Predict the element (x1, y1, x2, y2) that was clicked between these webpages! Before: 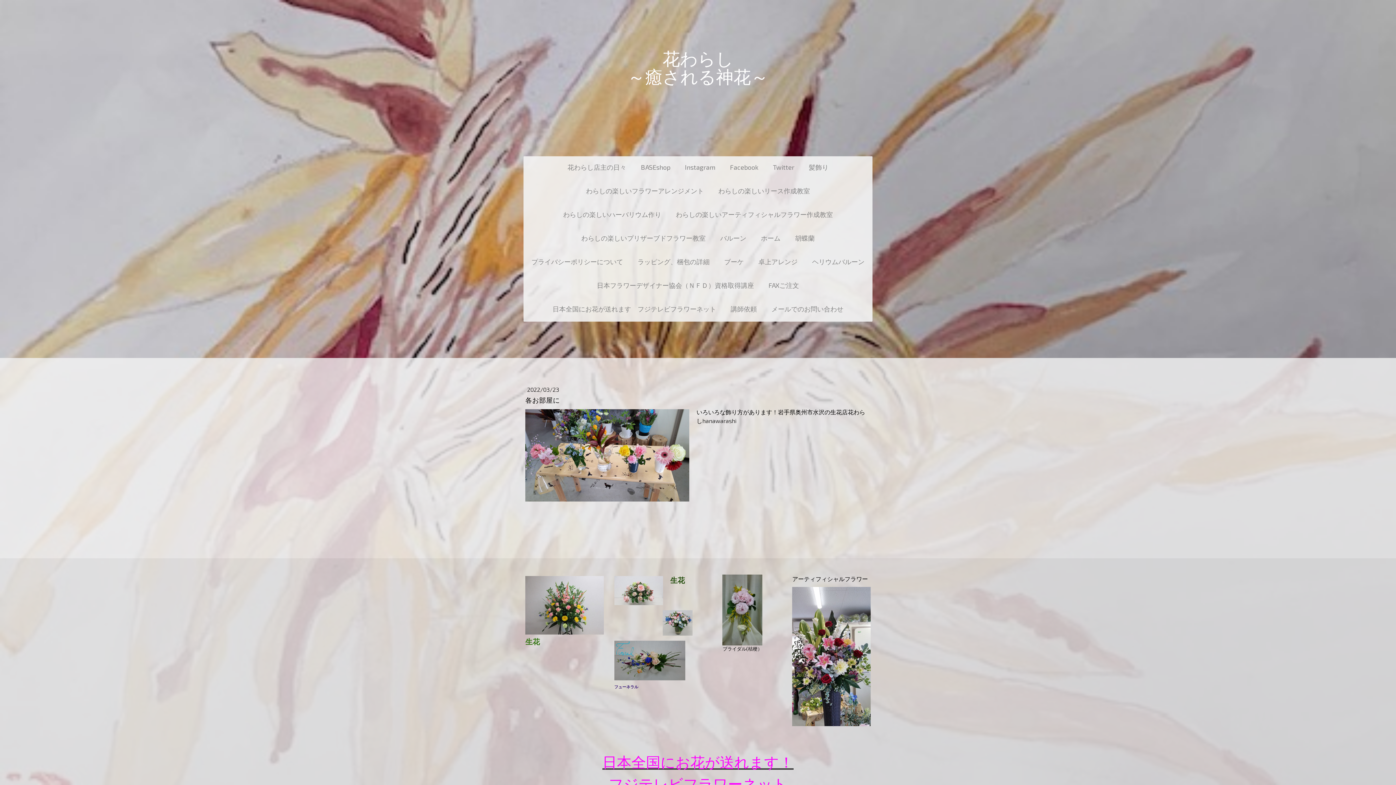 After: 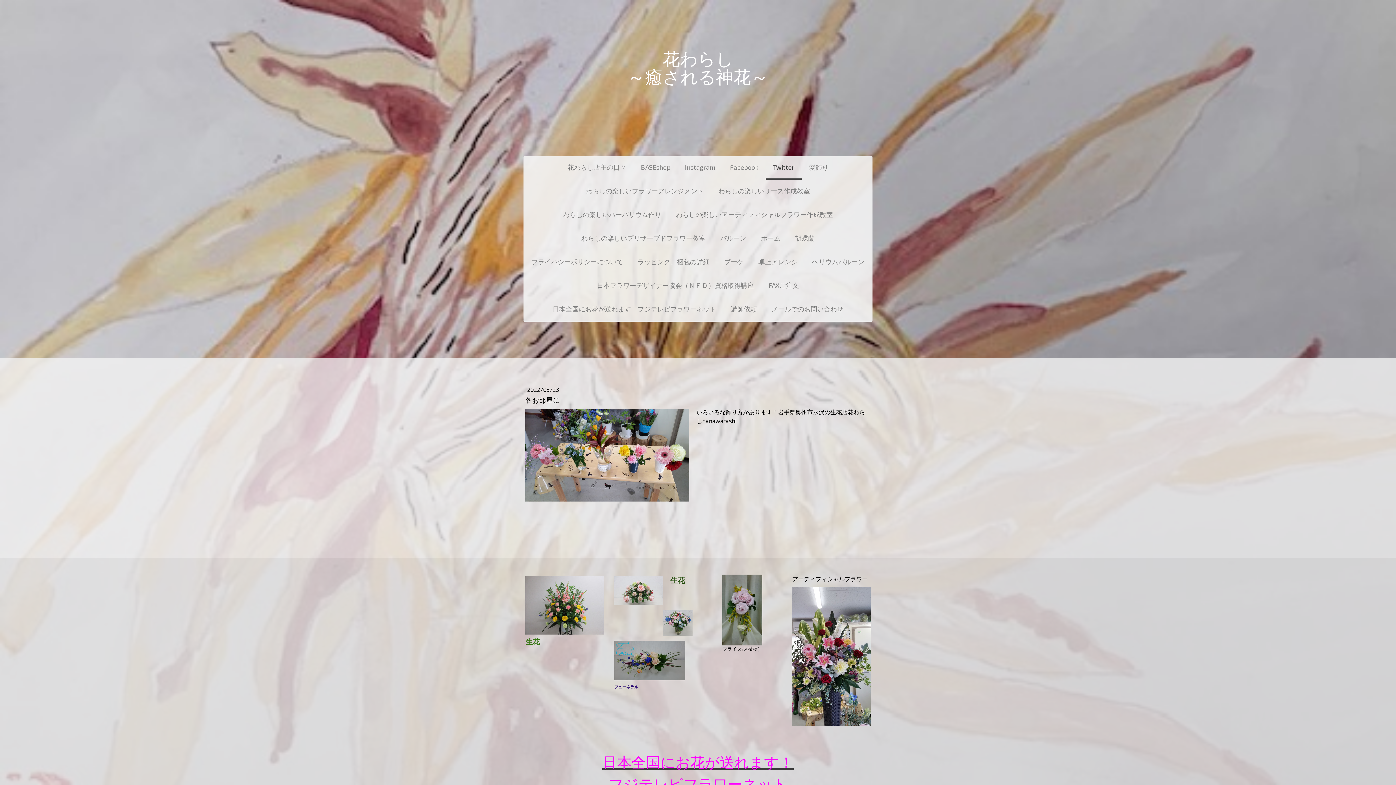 Action: bbox: (765, 156, 801, 180) label: Twitter